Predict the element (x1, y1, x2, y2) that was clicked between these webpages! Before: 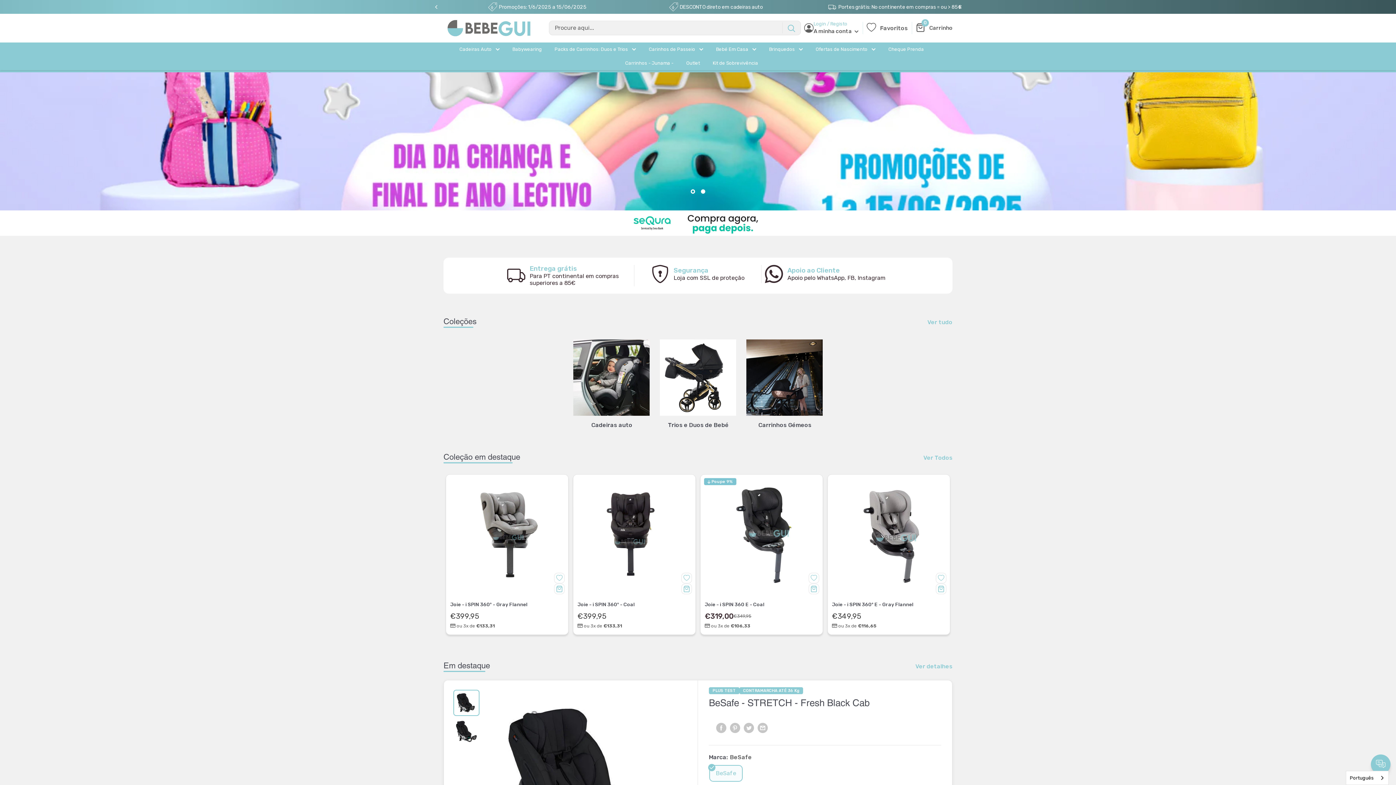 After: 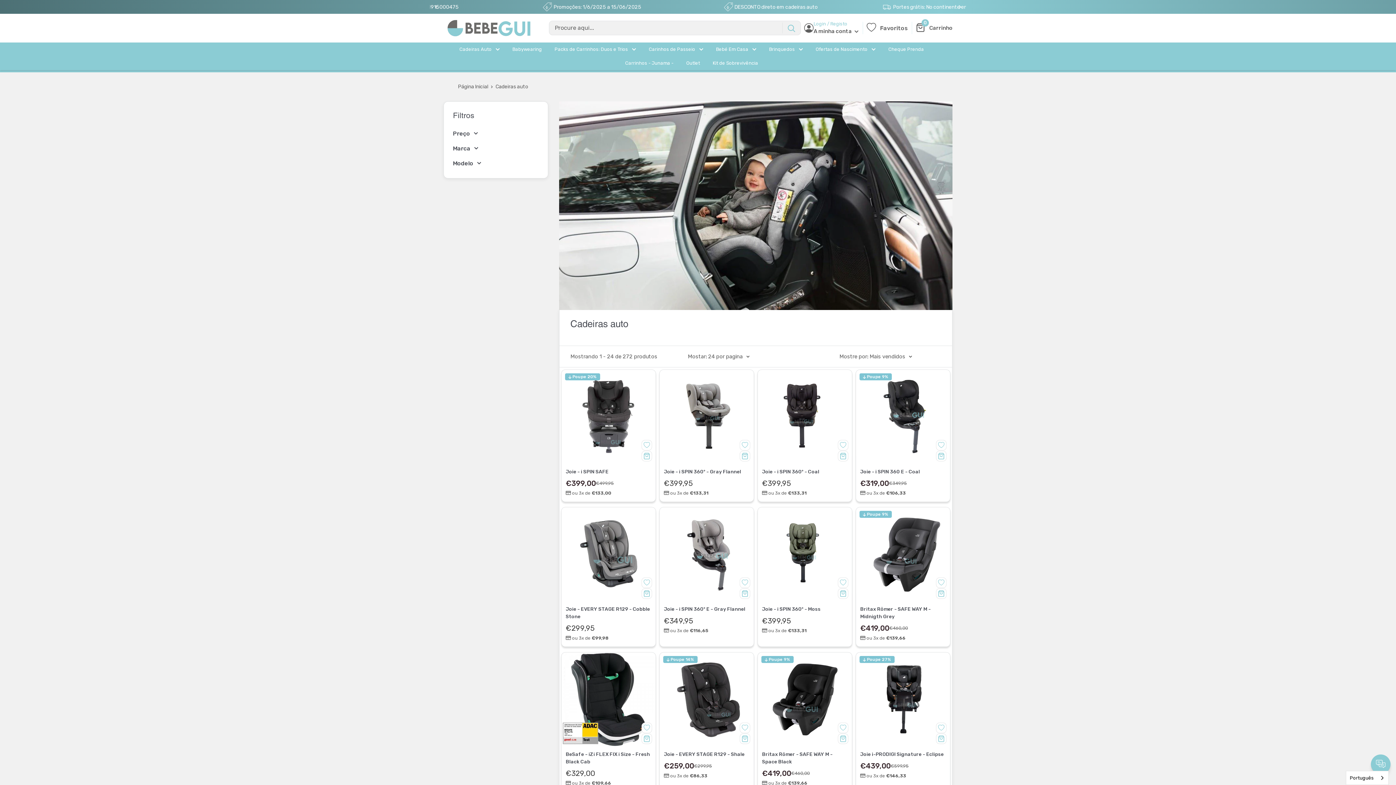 Action: bbox: (568, 339, 654, 429) label: Cadeiras auto 